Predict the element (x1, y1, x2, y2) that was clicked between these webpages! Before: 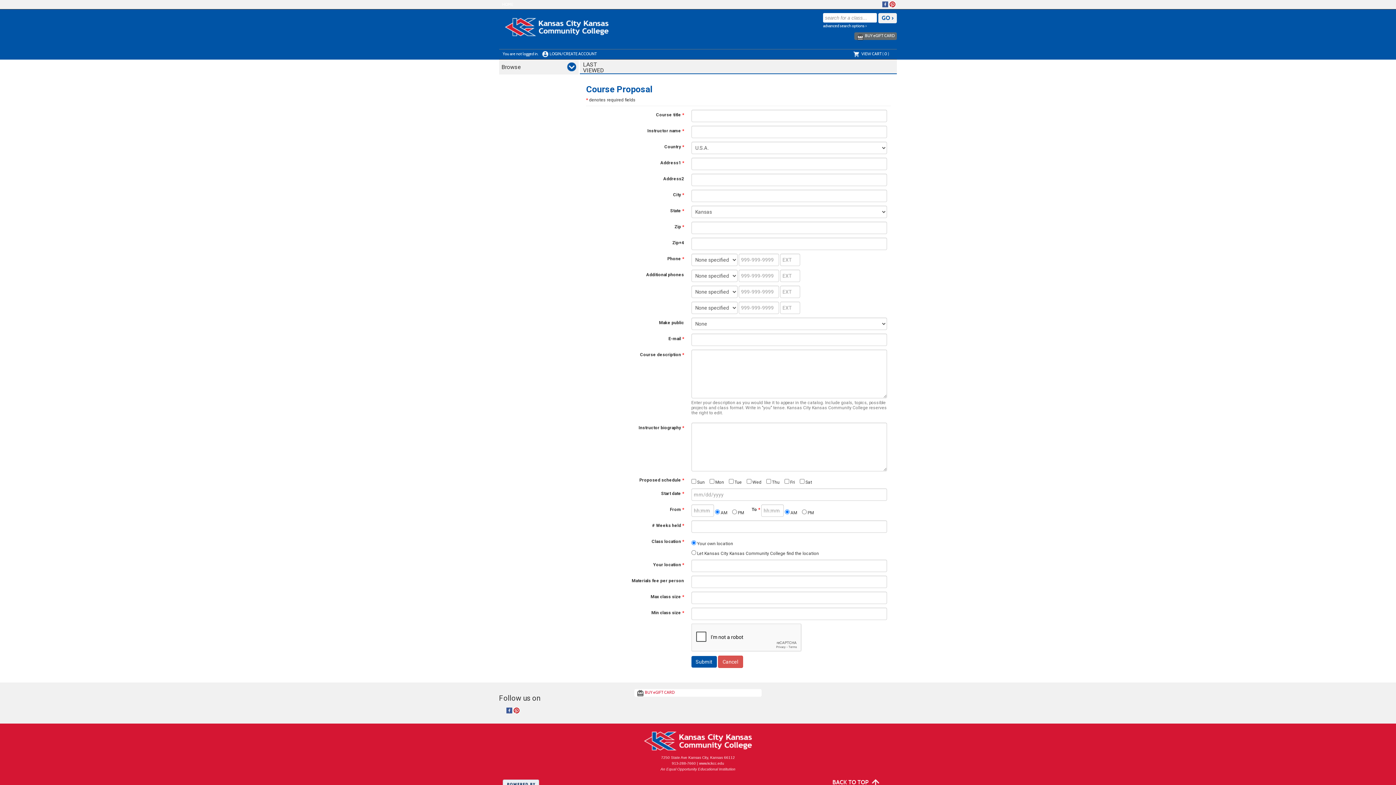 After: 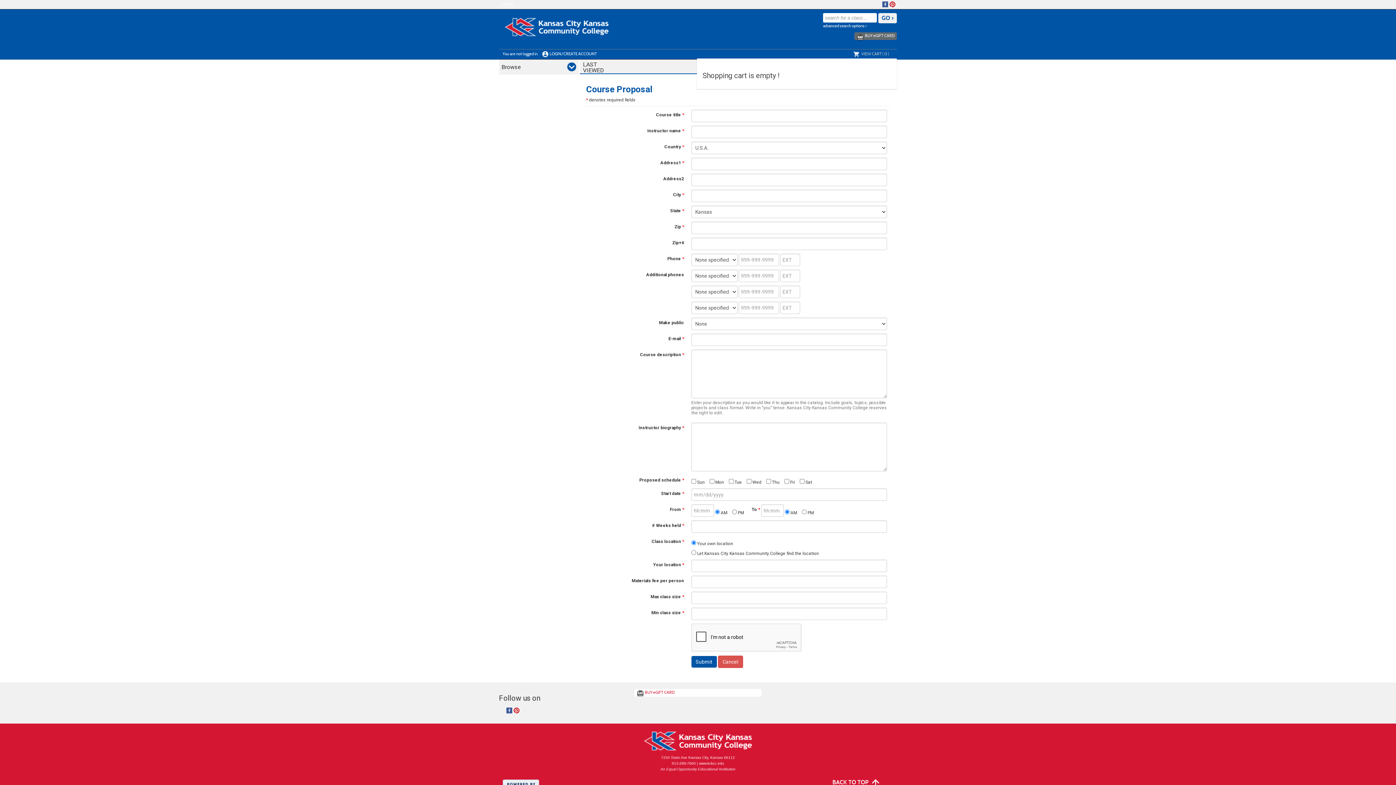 Action: label: VIEW CART ( 0 ) bbox: (861, 51, 889, 56)